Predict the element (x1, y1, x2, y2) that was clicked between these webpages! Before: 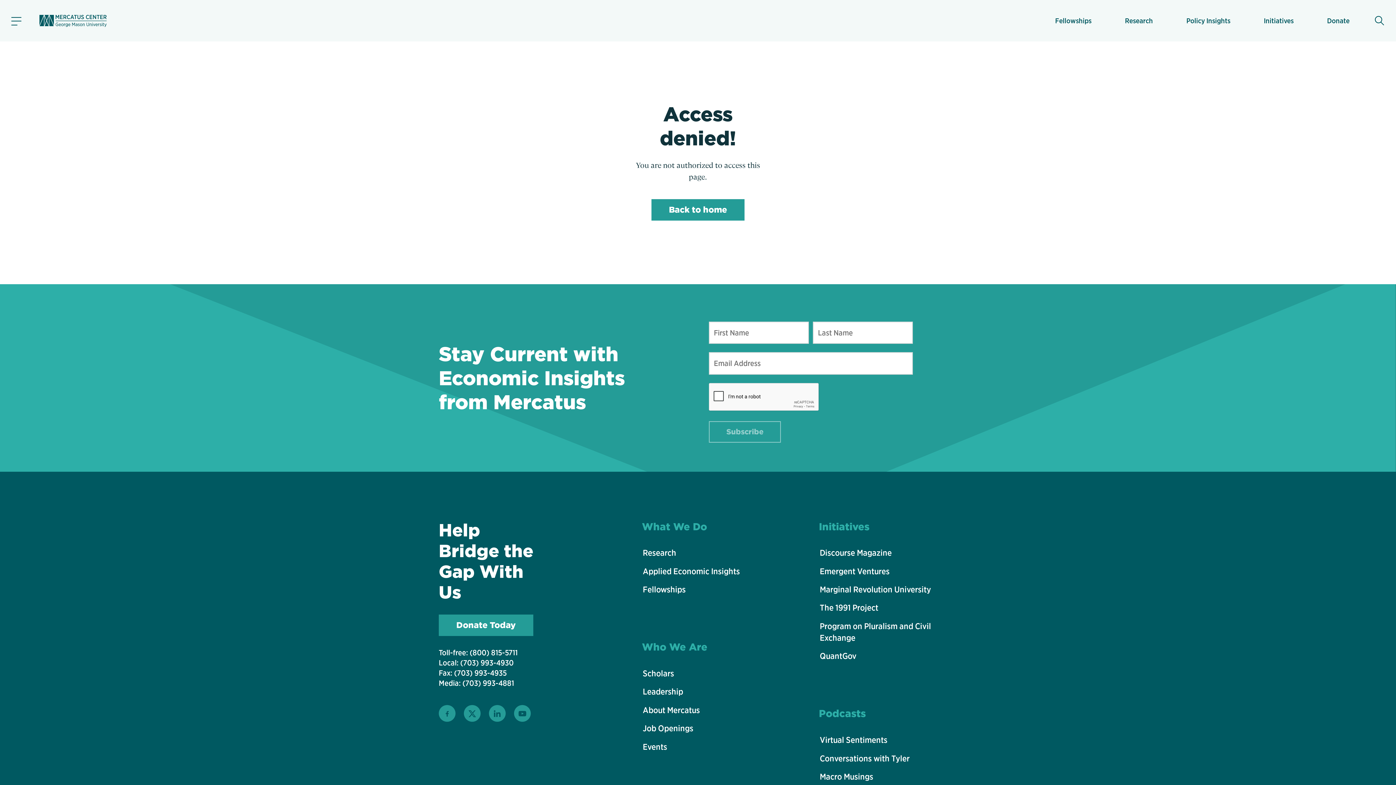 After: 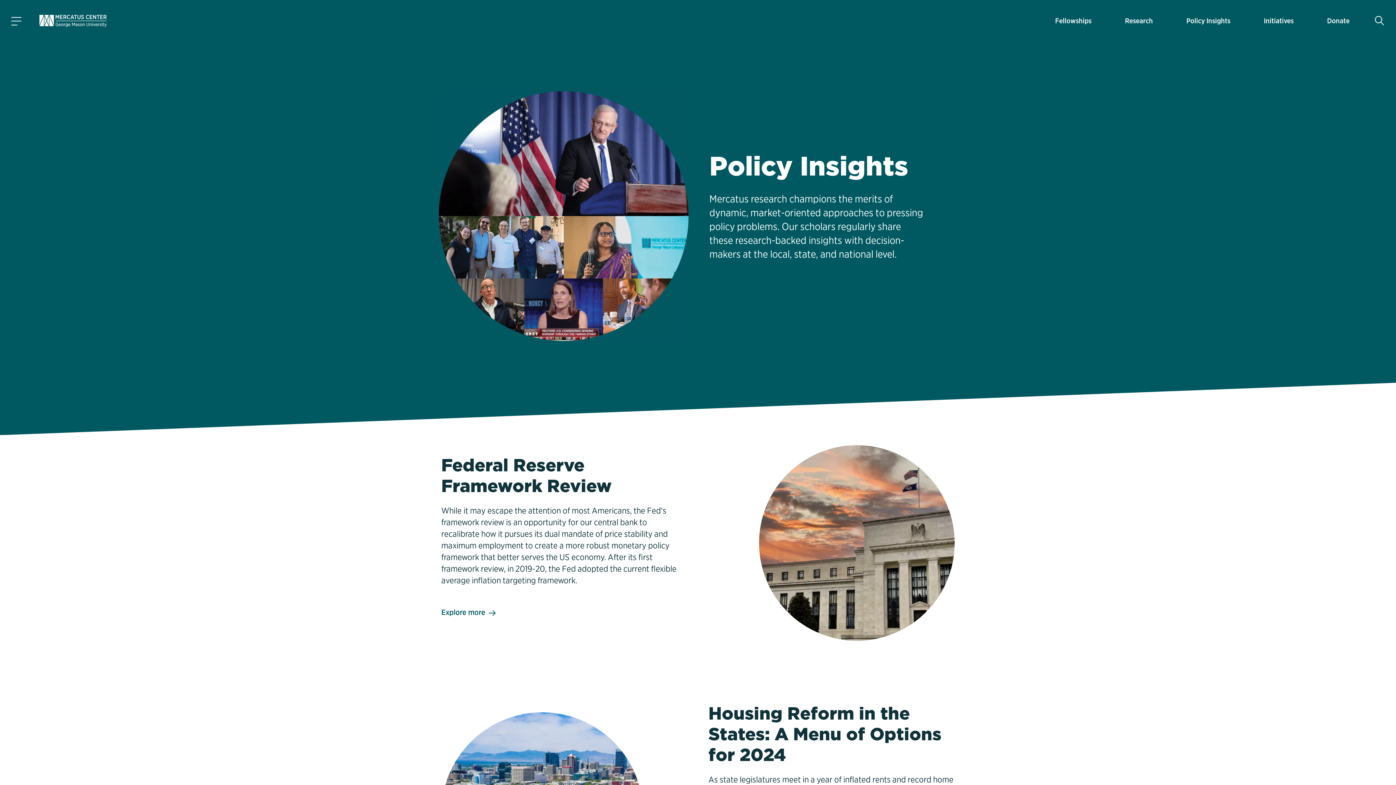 Action: label: Policy Insights bbox: (1186, 9, 1230, 31)